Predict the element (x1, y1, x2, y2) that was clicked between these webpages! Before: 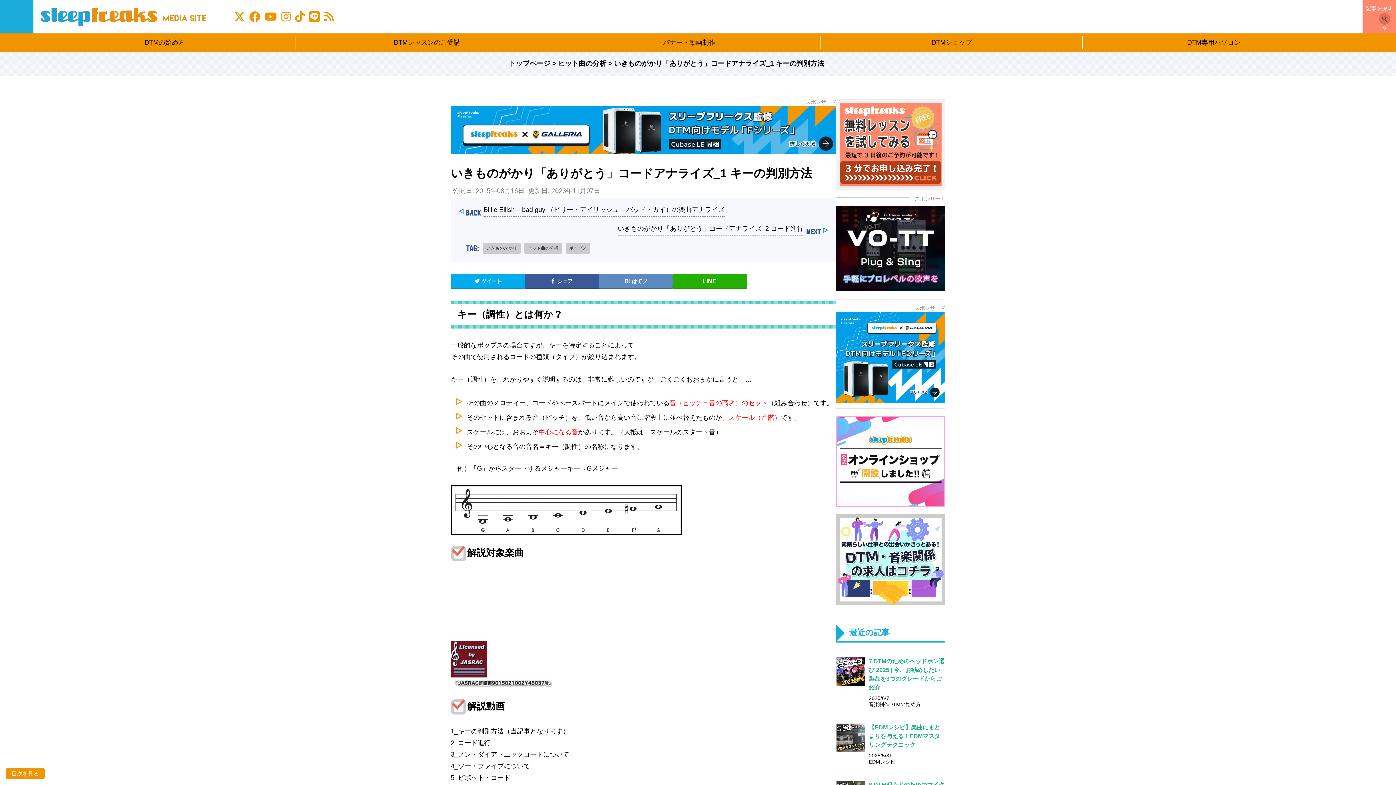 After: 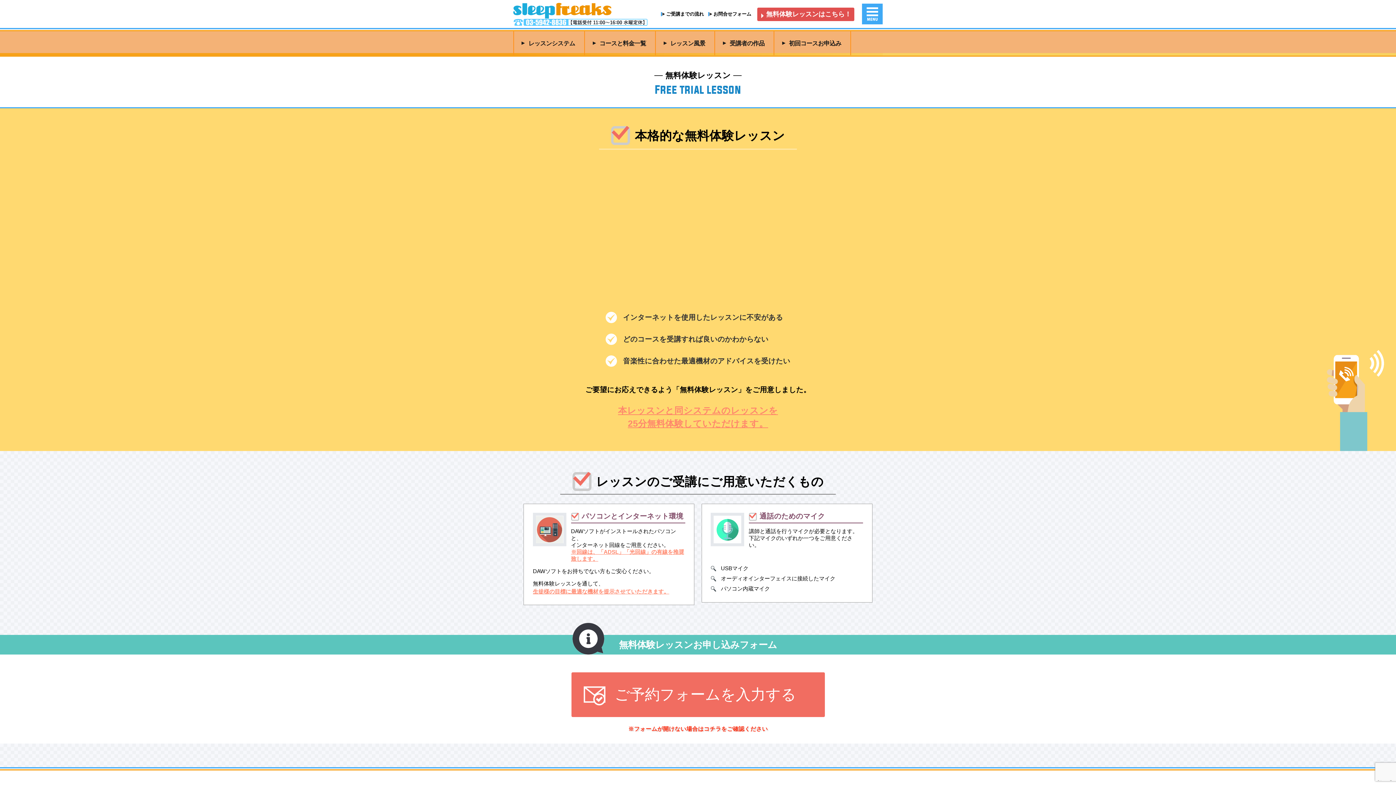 Action: bbox: (836, 99, 945, 190)